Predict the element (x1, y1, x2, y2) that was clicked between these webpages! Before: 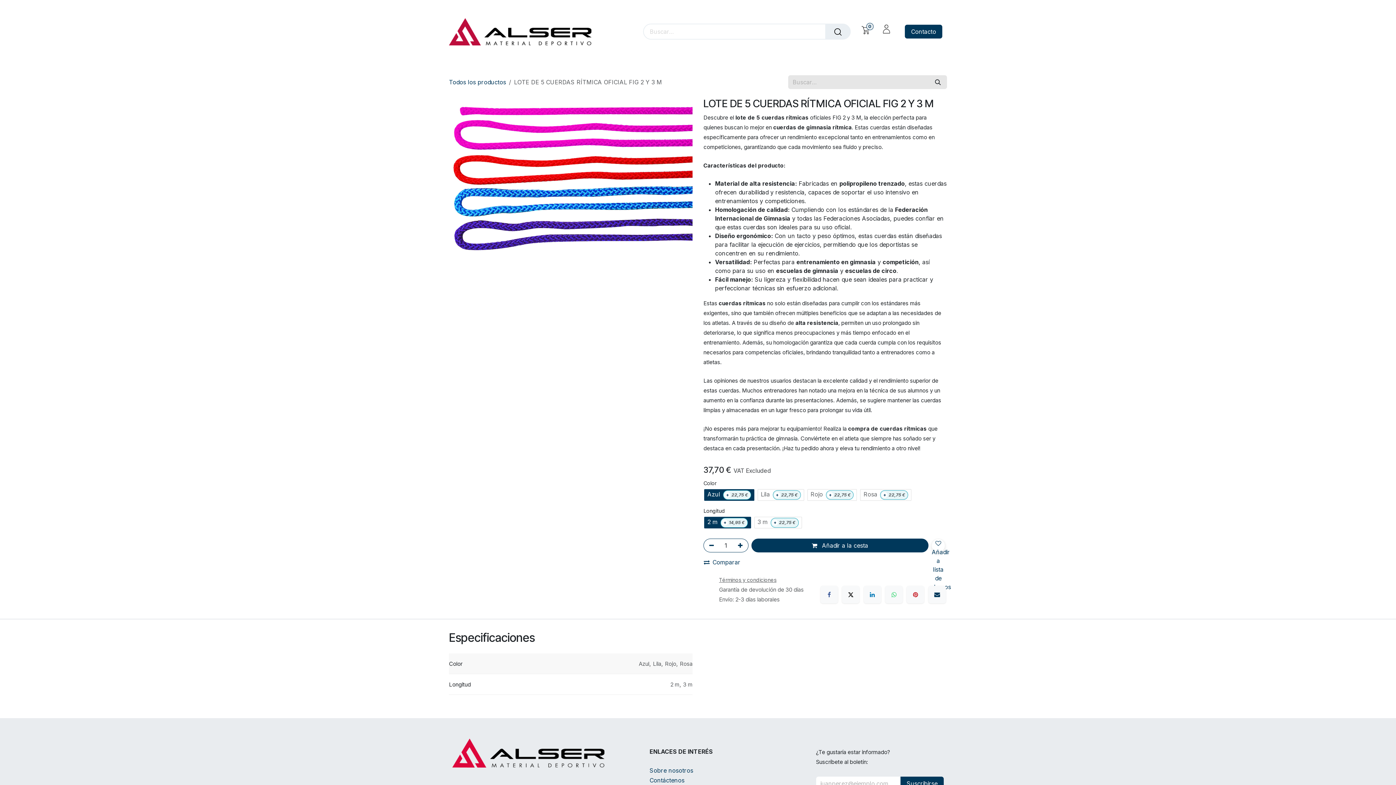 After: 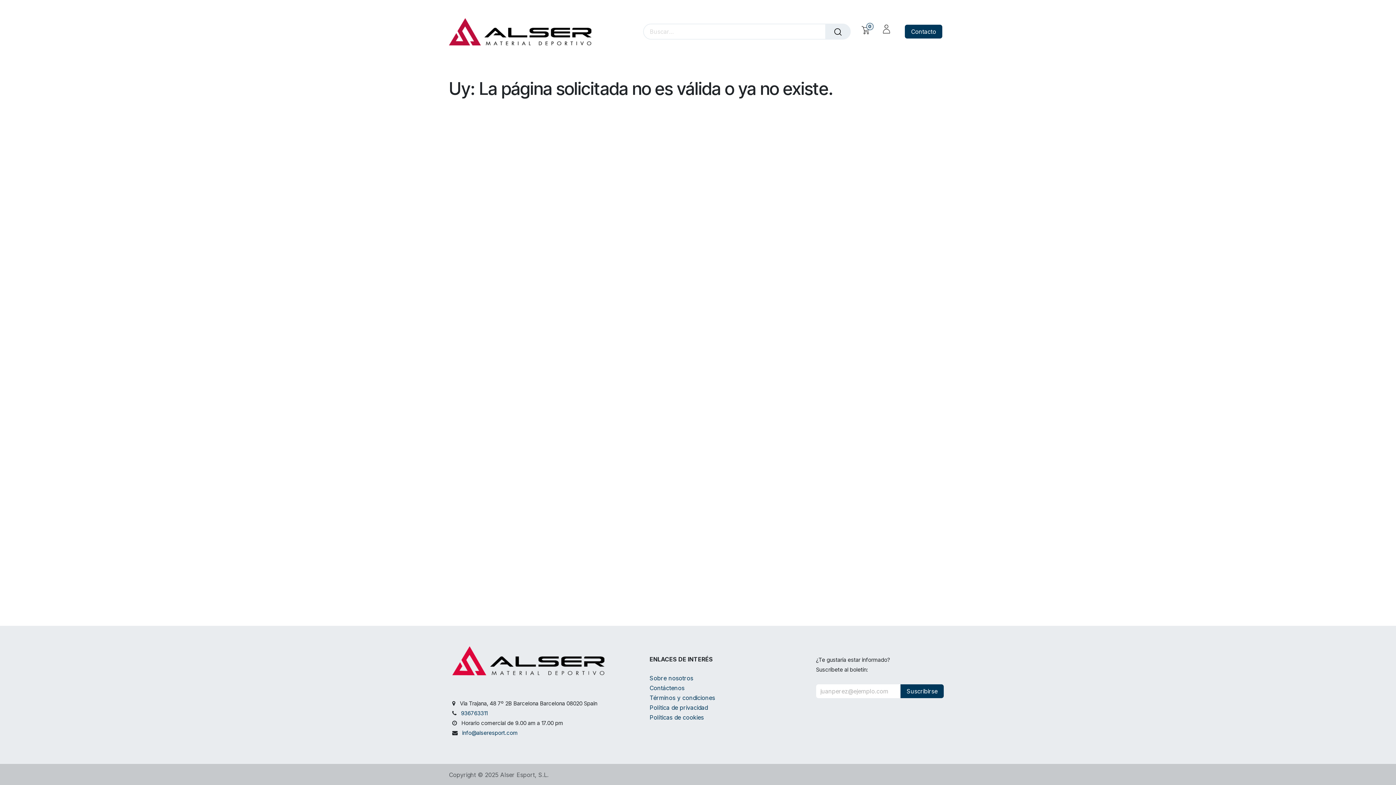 Action: label: Términos y condiciones bbox: (719, 577, 776, 583)